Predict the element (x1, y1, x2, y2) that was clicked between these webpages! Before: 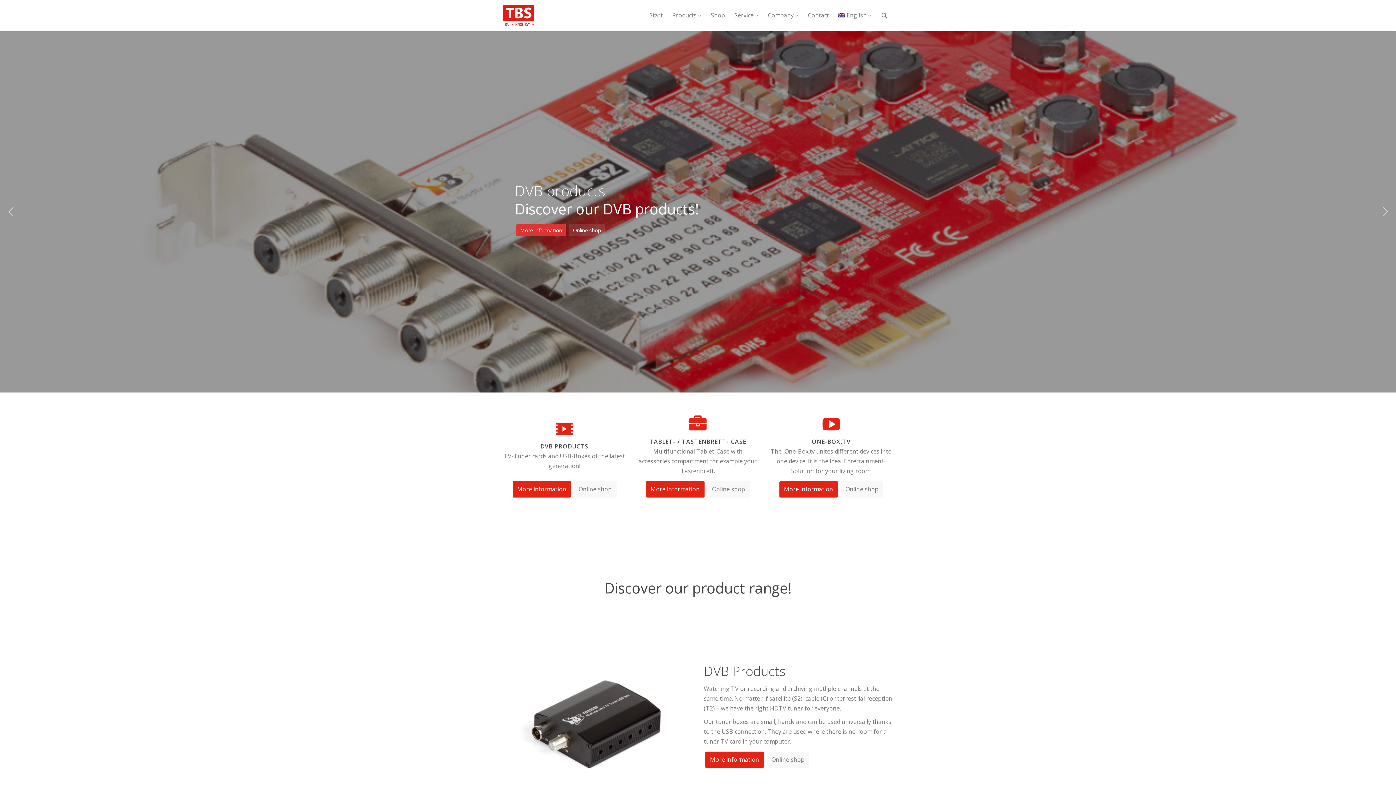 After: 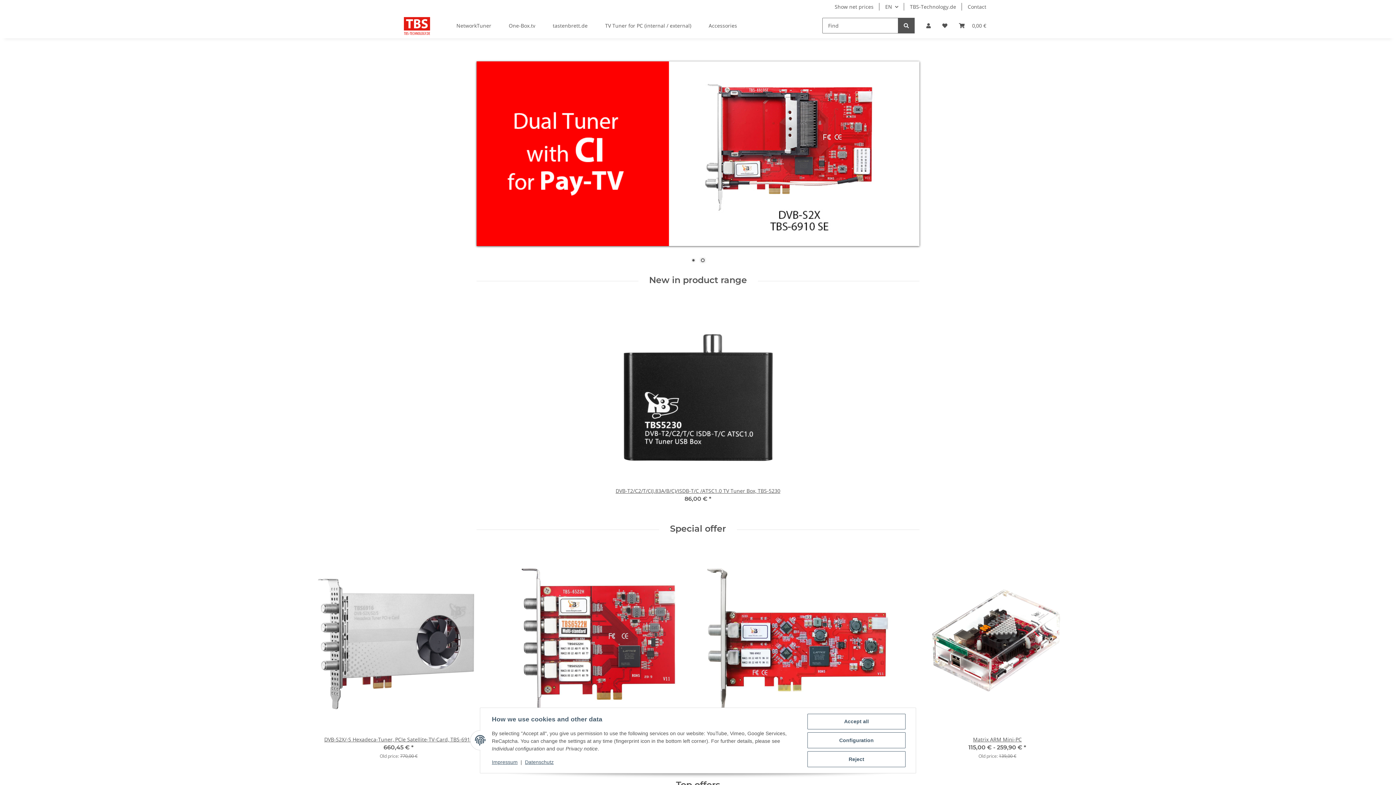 Action: bbox: (706, 0, 729, 30) label: Shop